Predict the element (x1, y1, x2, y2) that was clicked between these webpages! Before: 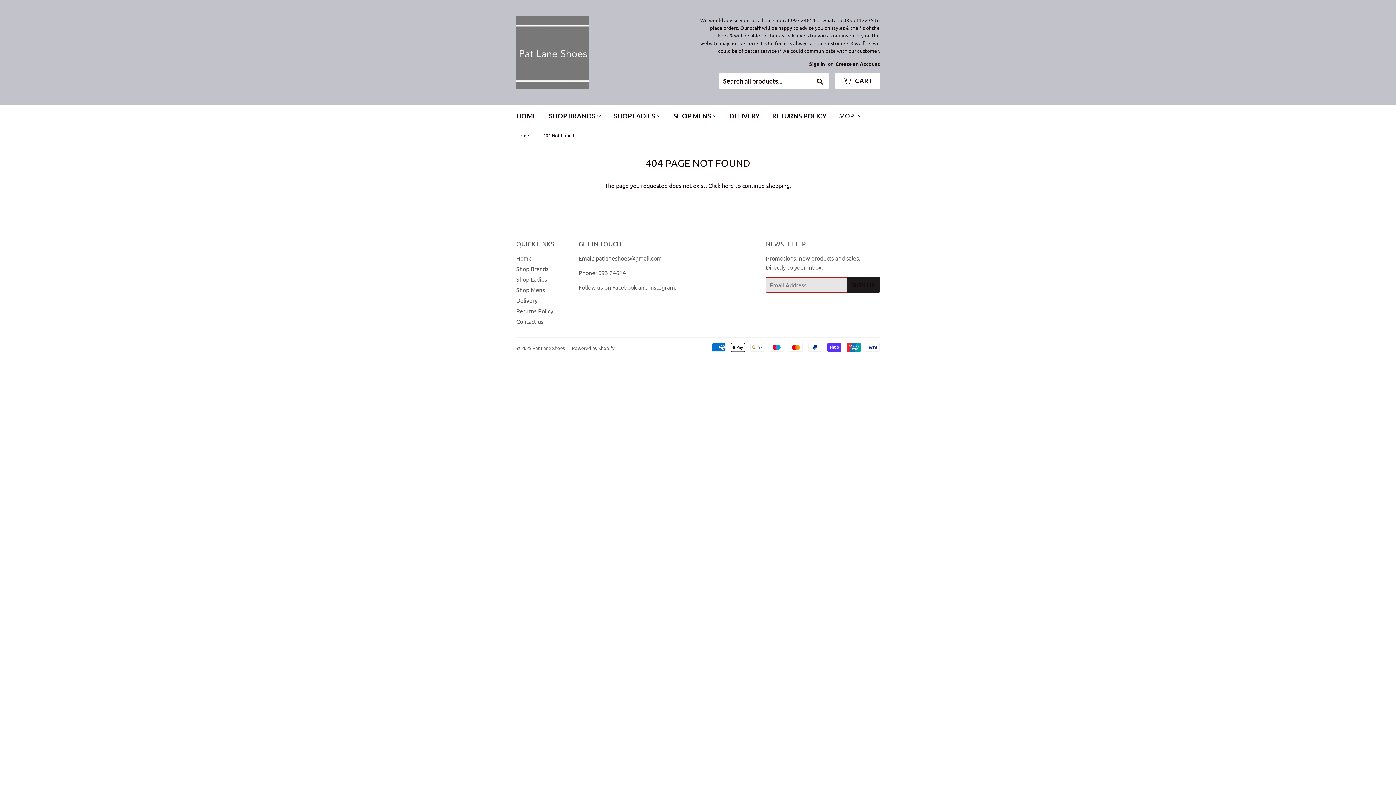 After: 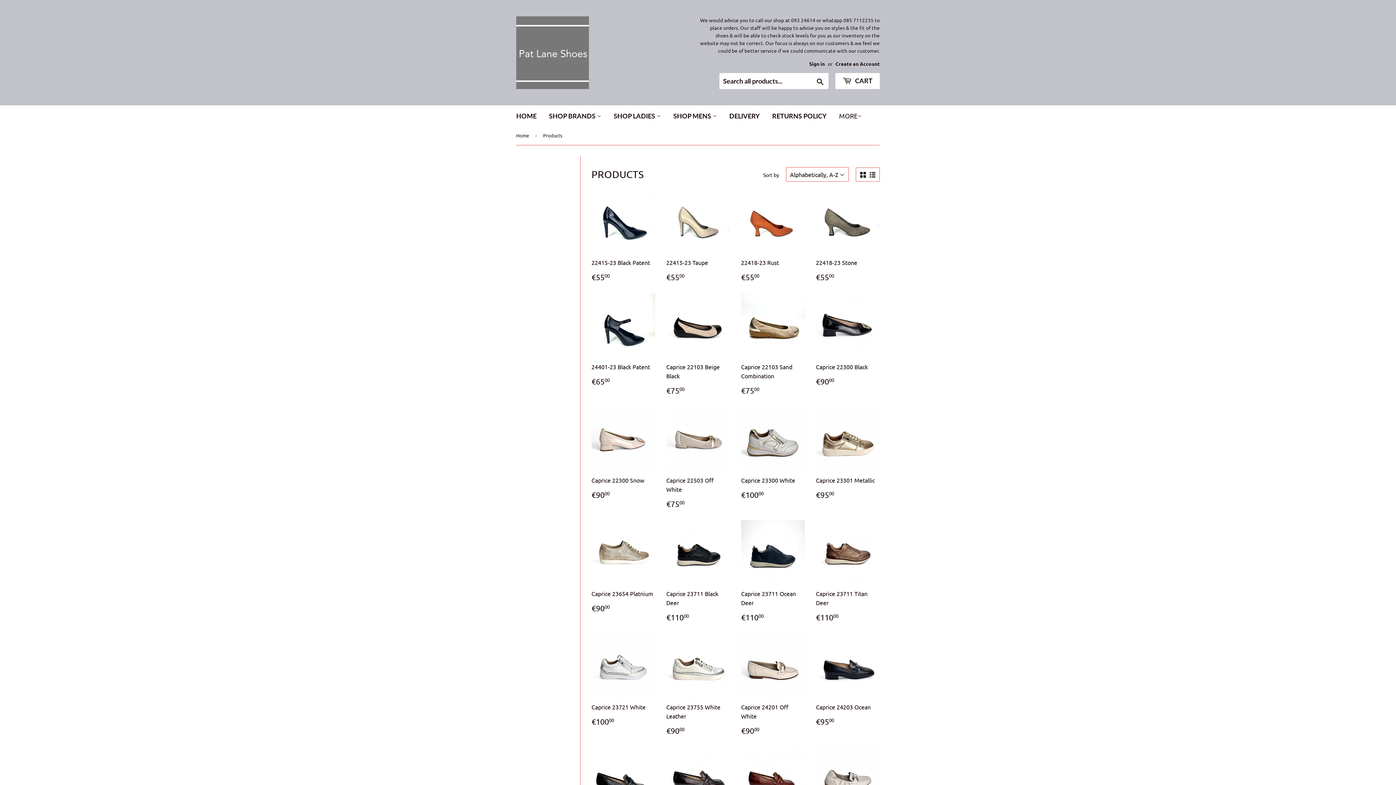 Action: label: here bbox: (721, 181, 733, 189)